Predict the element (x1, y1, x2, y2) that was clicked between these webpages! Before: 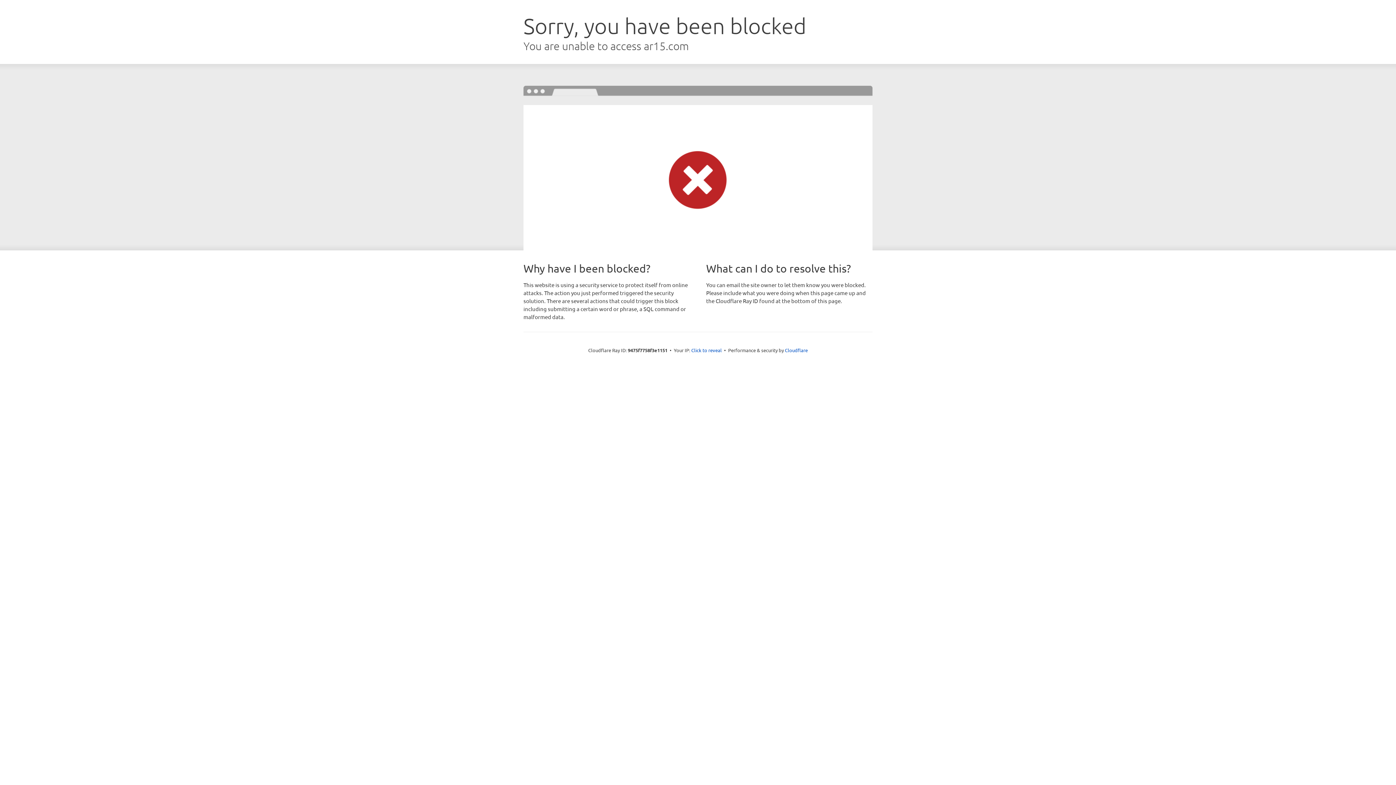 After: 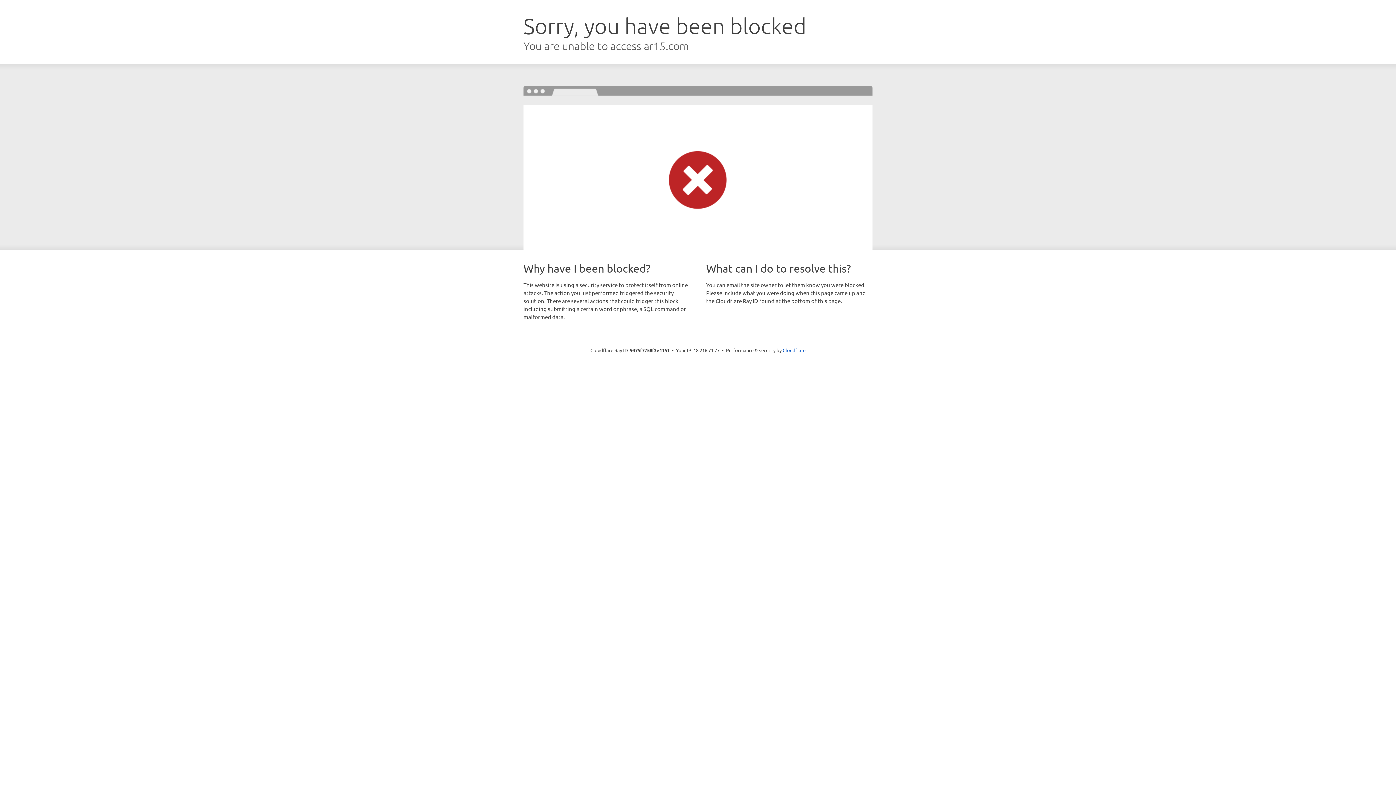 Action: bbox: (691, 346, 722, 353) label: Click to reveal